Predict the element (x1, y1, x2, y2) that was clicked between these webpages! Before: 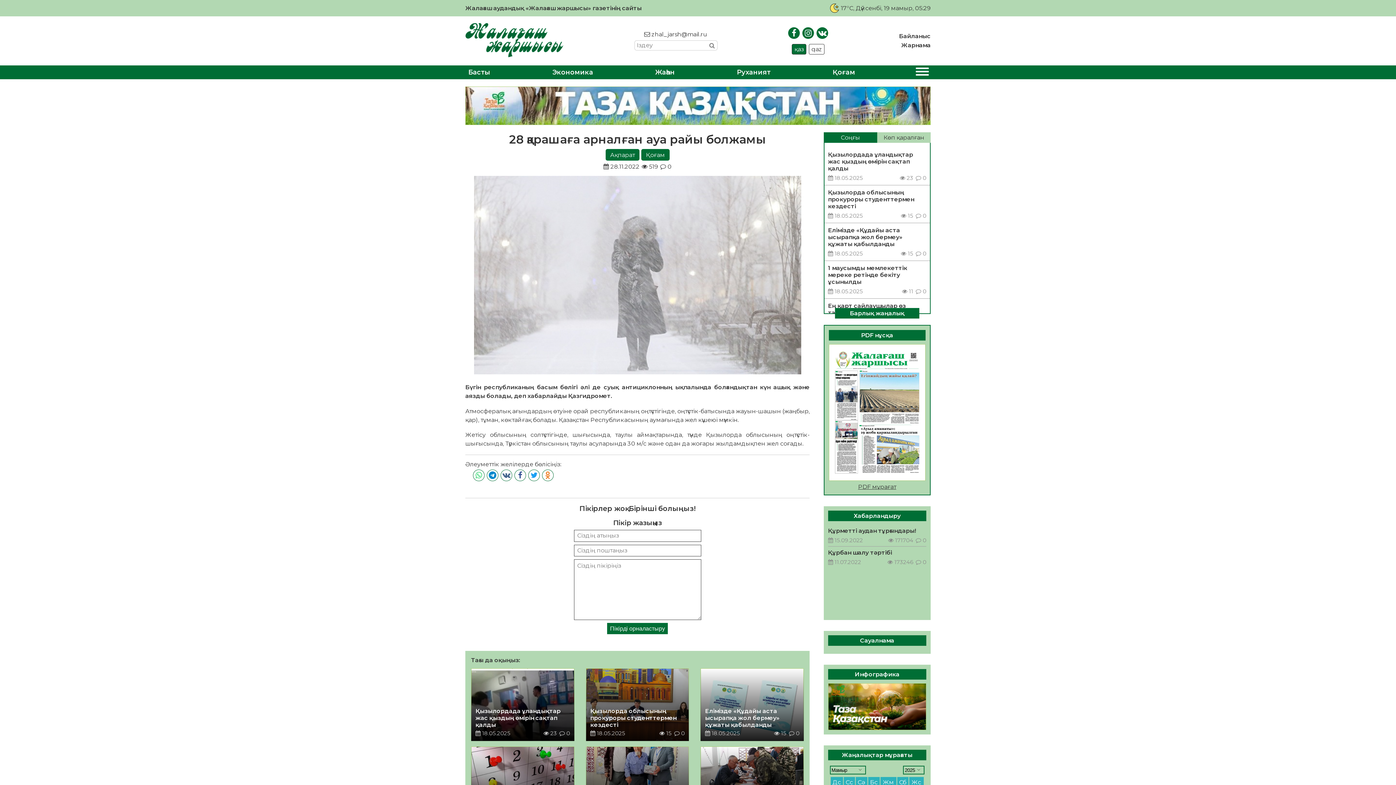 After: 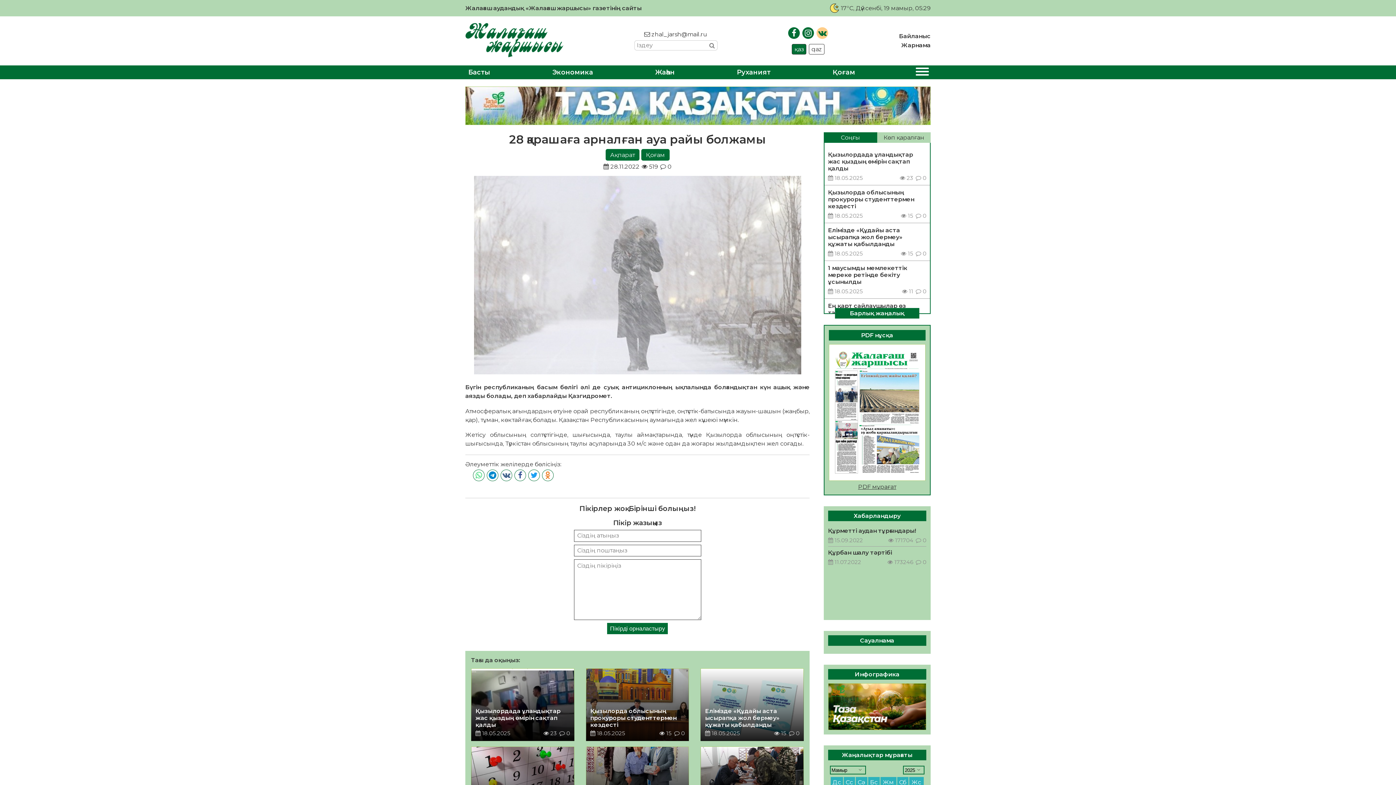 Action: bbox: (816, 27, 828, 38)